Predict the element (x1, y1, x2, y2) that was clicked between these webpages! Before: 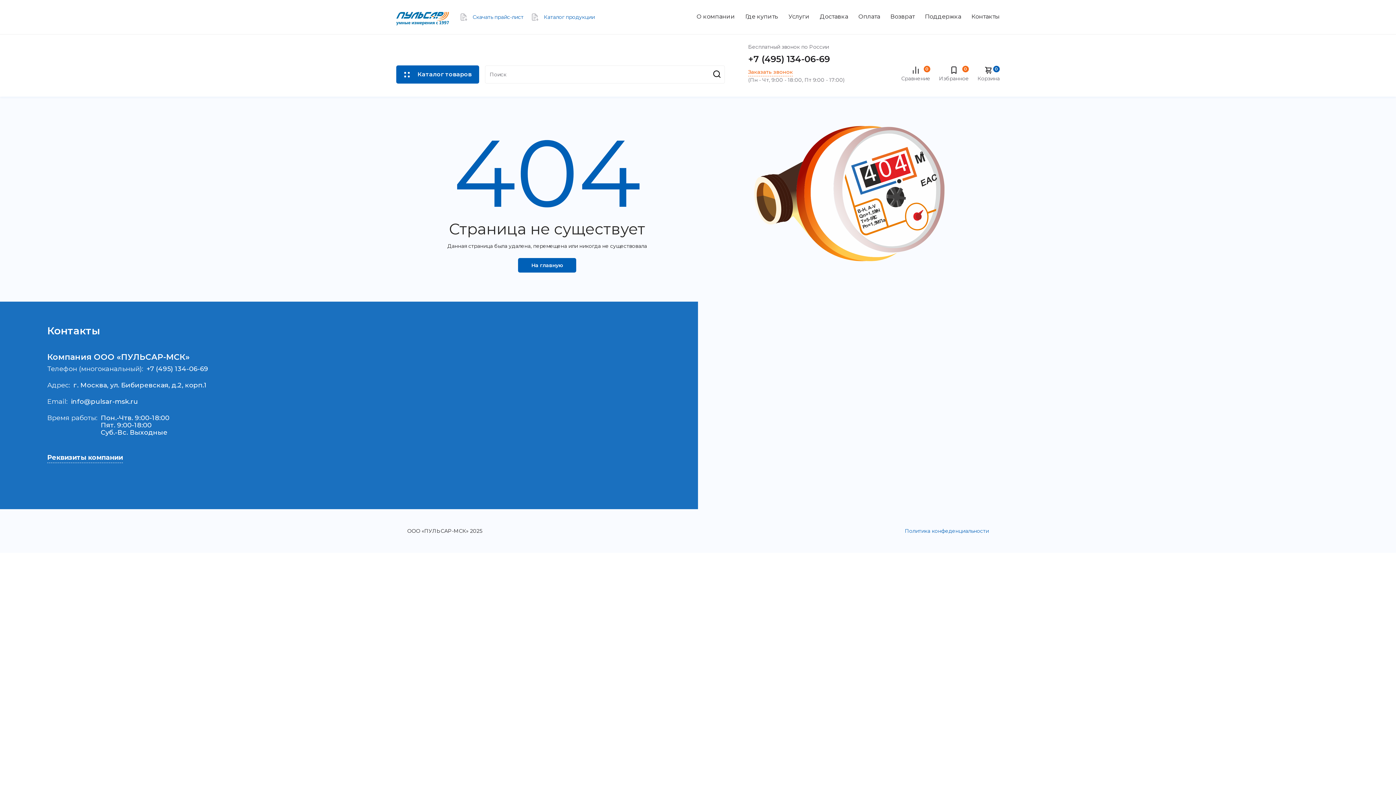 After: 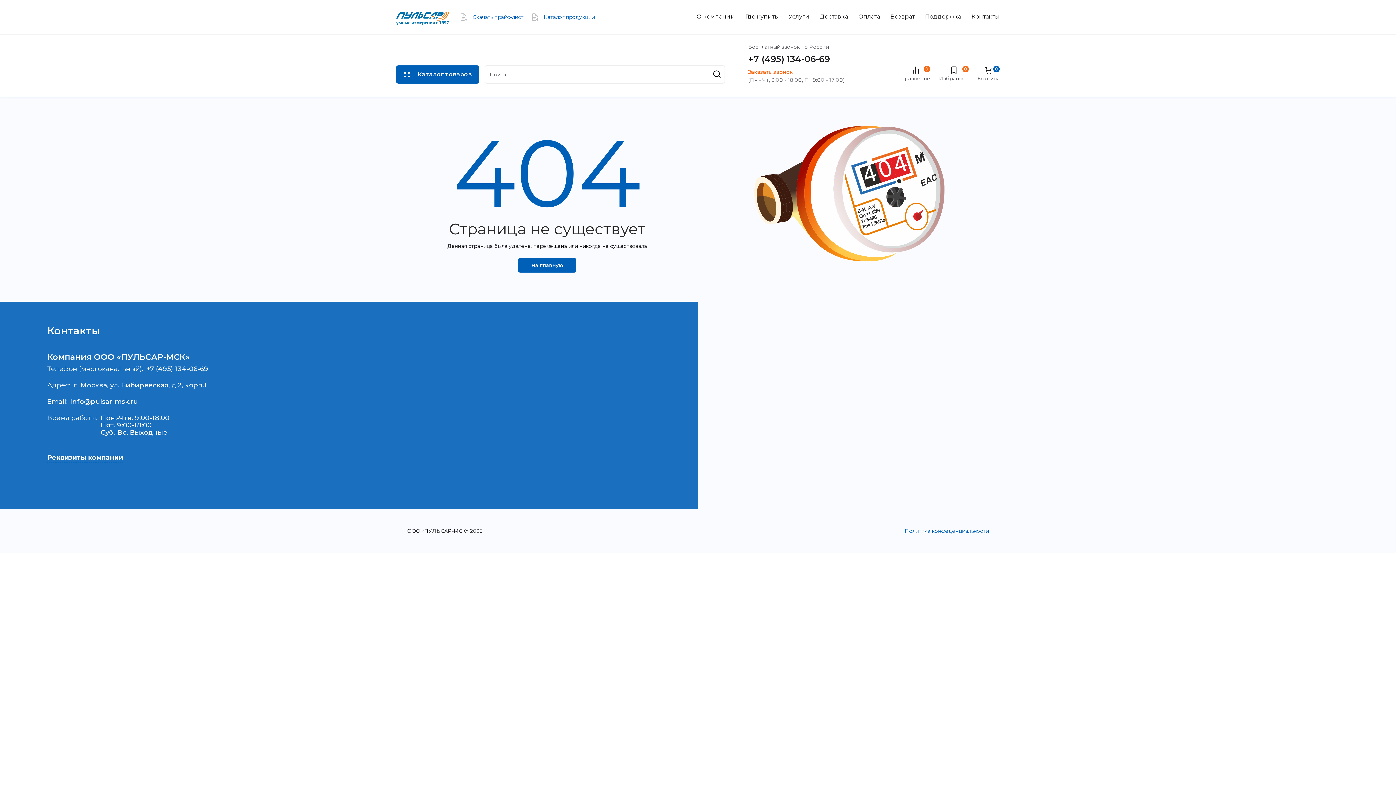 Action: label: +7 (495) 134-06-69 bbox: (146, 365, 208, 373)